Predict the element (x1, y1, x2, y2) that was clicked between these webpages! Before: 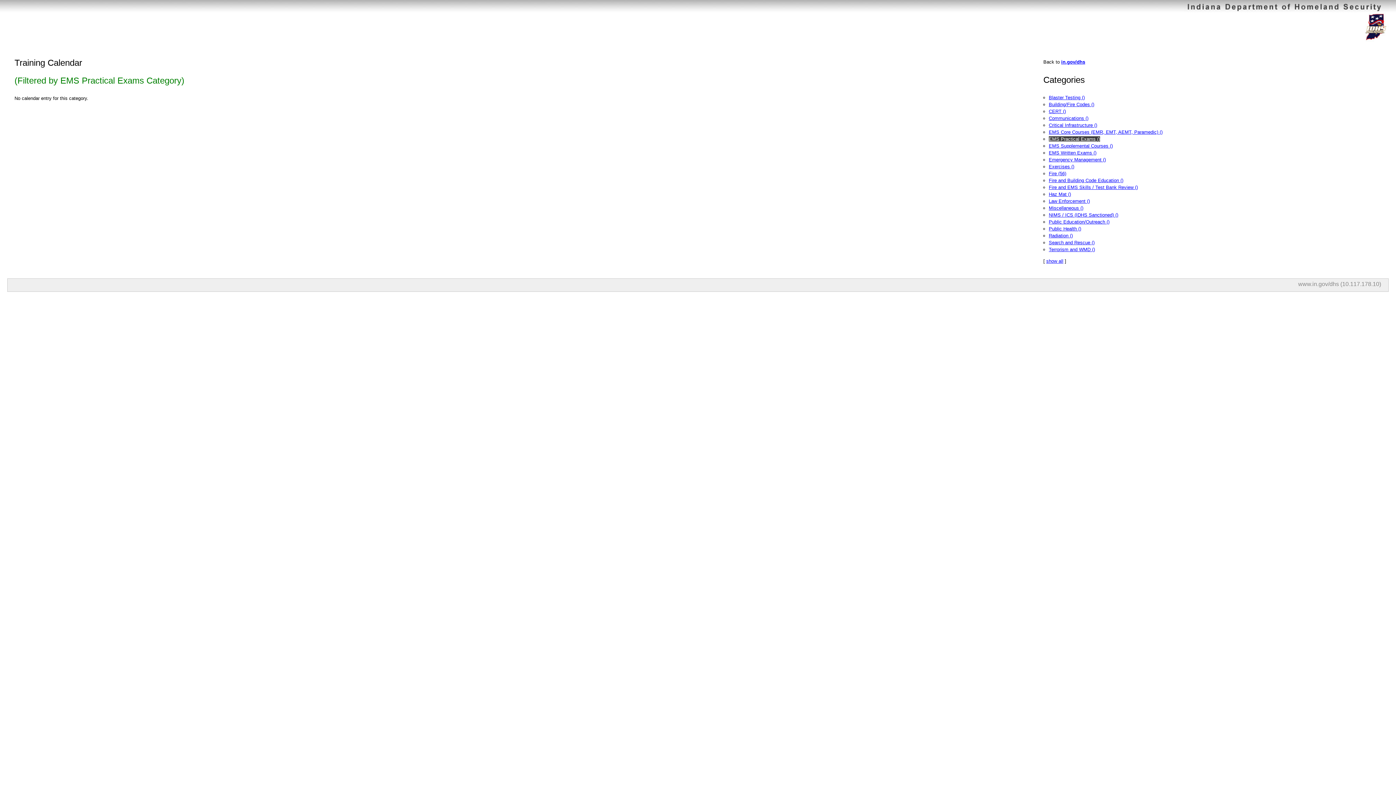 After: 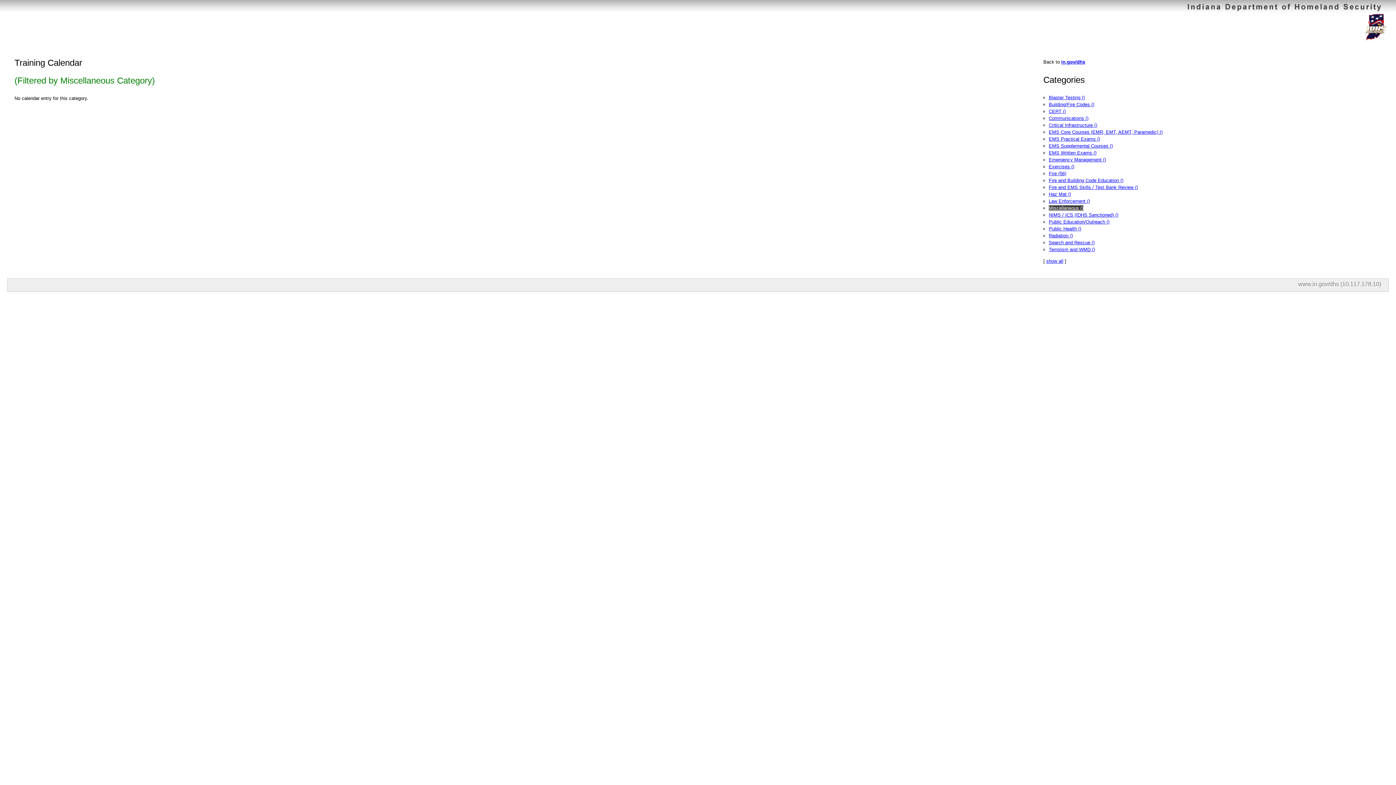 Action: label: Miscellaneous () bbox: (1049, 205, 1083, 210)